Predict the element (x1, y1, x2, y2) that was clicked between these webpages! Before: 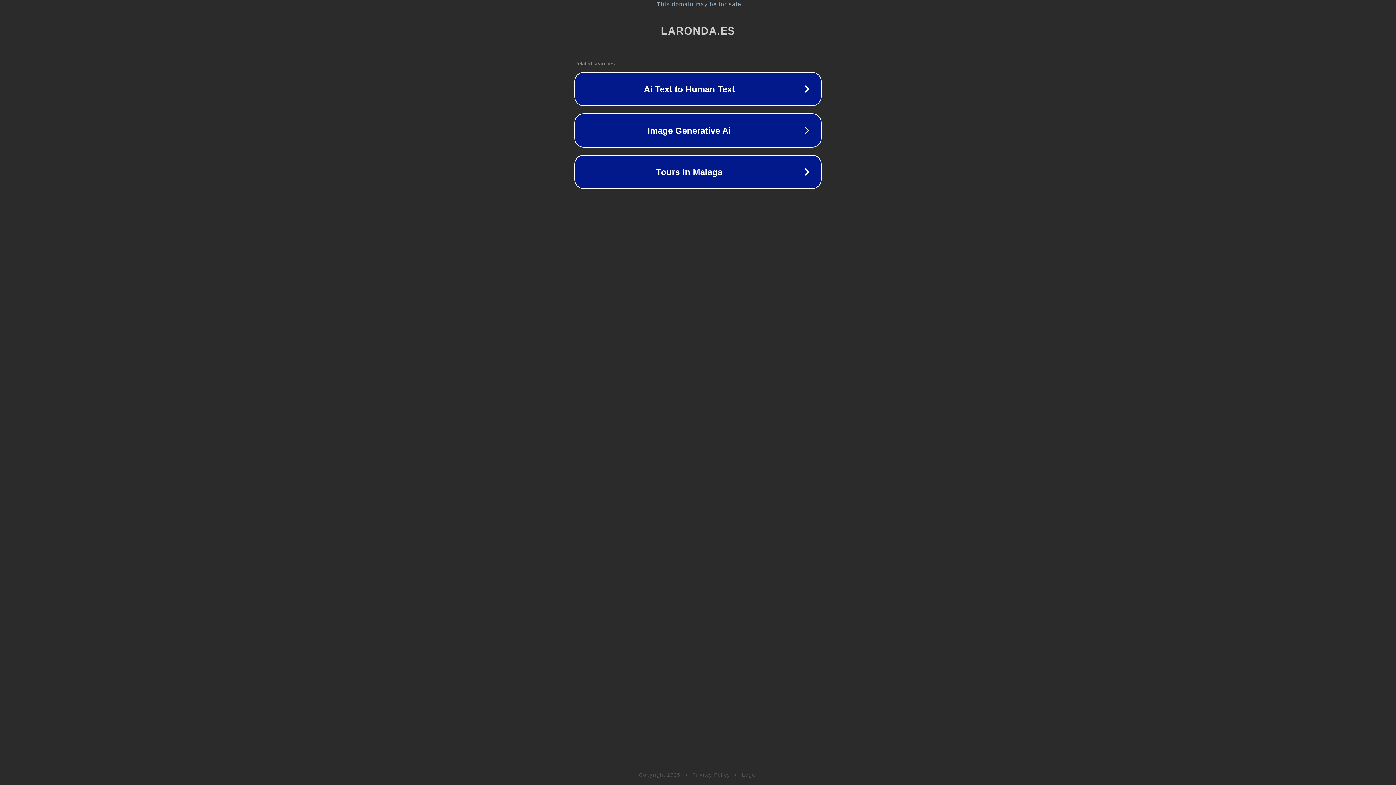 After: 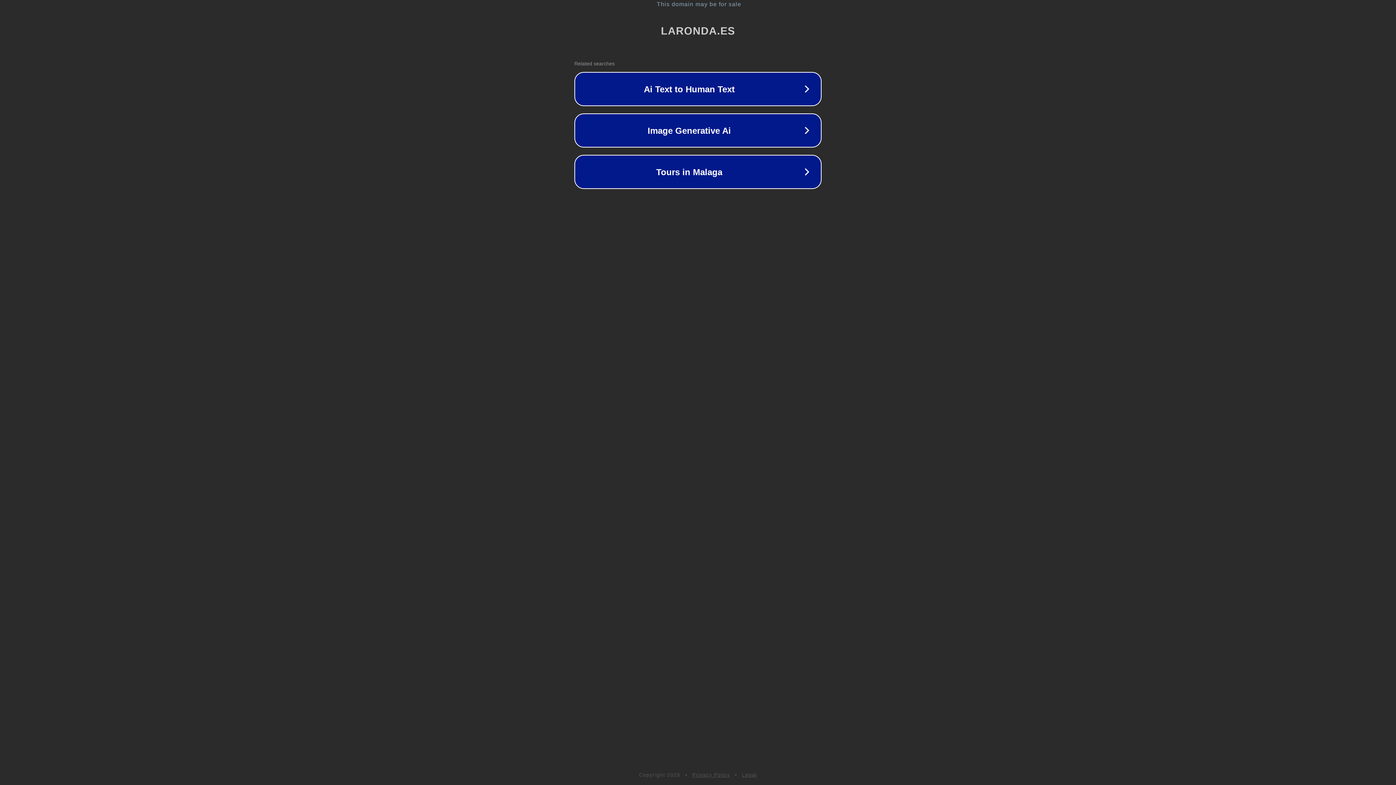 Action: bbox: (742, 772, 757, 778) label: Legal